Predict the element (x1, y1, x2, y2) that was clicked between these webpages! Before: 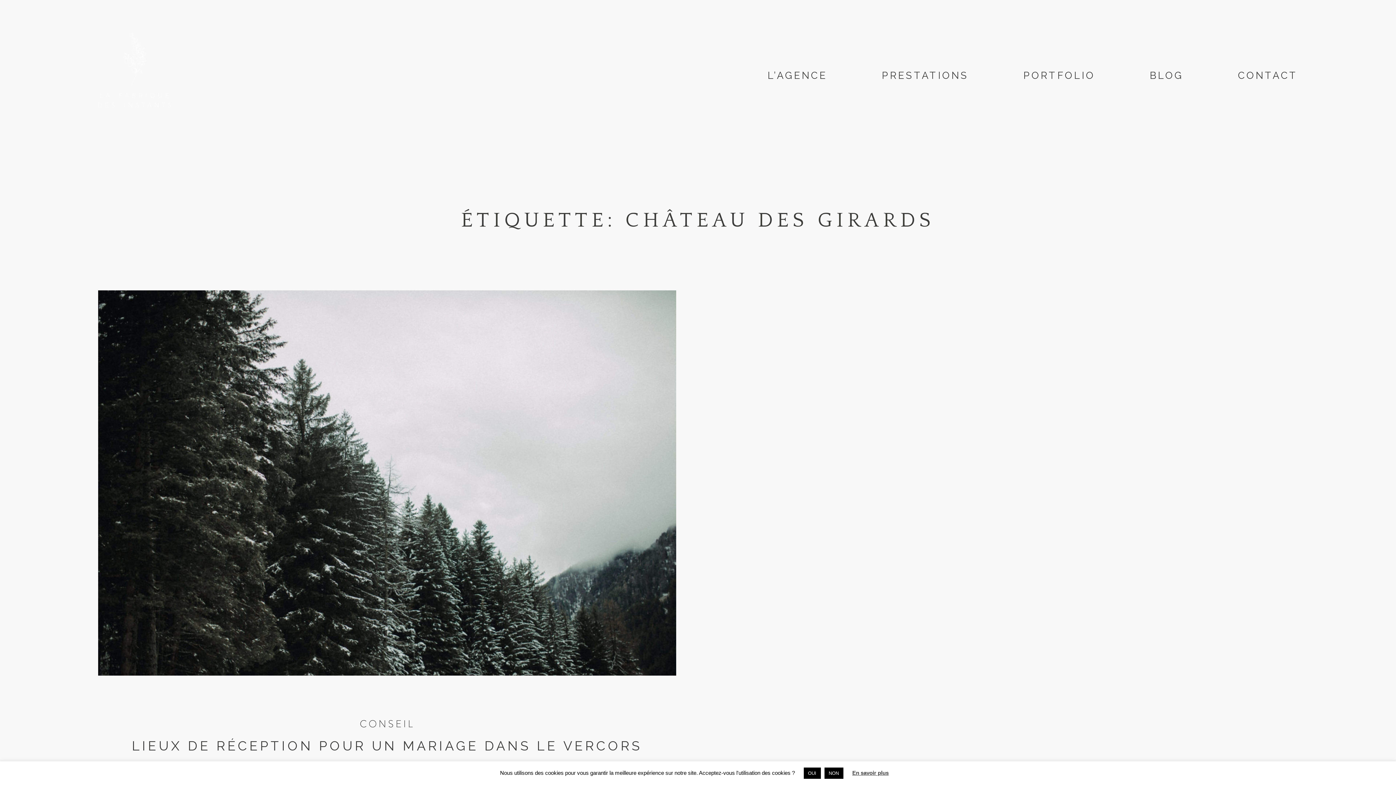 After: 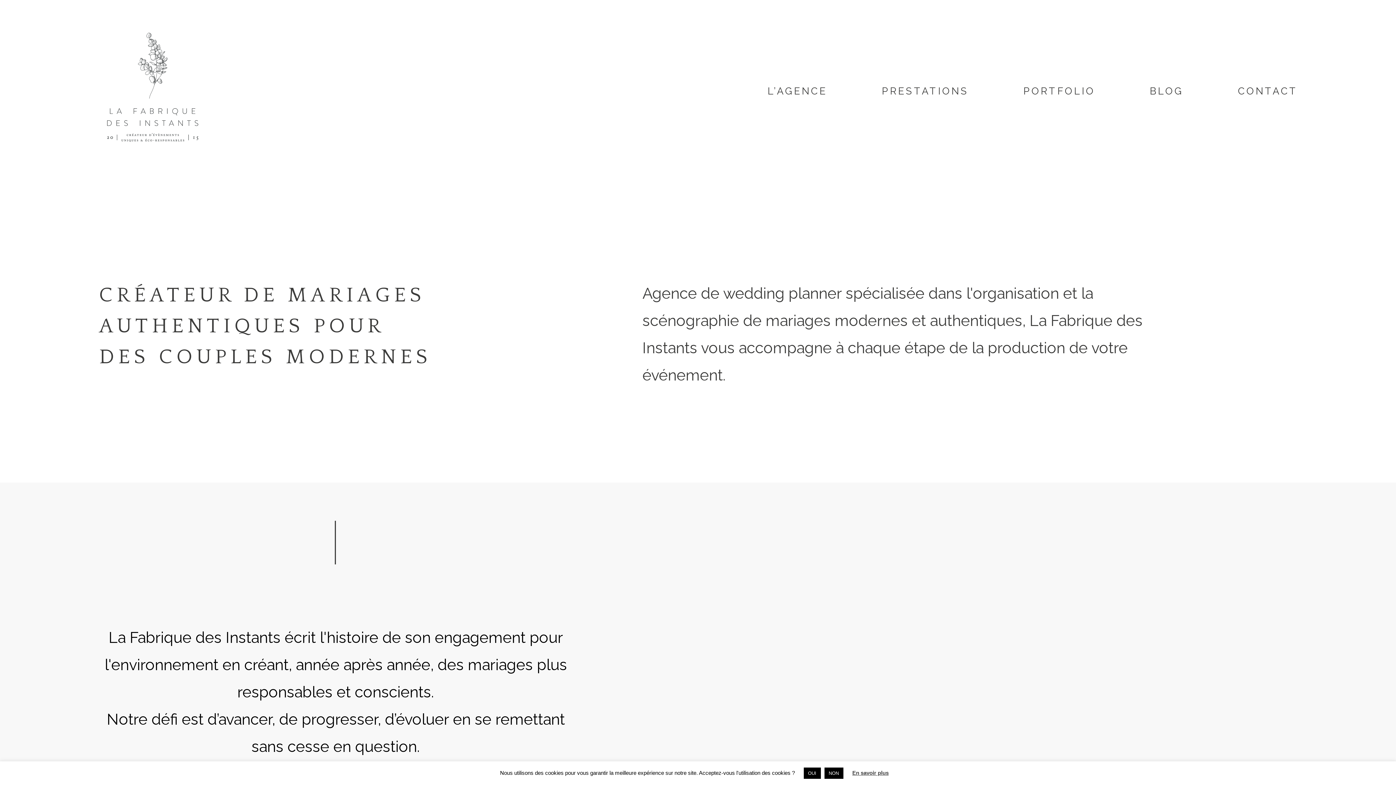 Action: label: L’AGENCE bbox: (767, 70, 827, 80)